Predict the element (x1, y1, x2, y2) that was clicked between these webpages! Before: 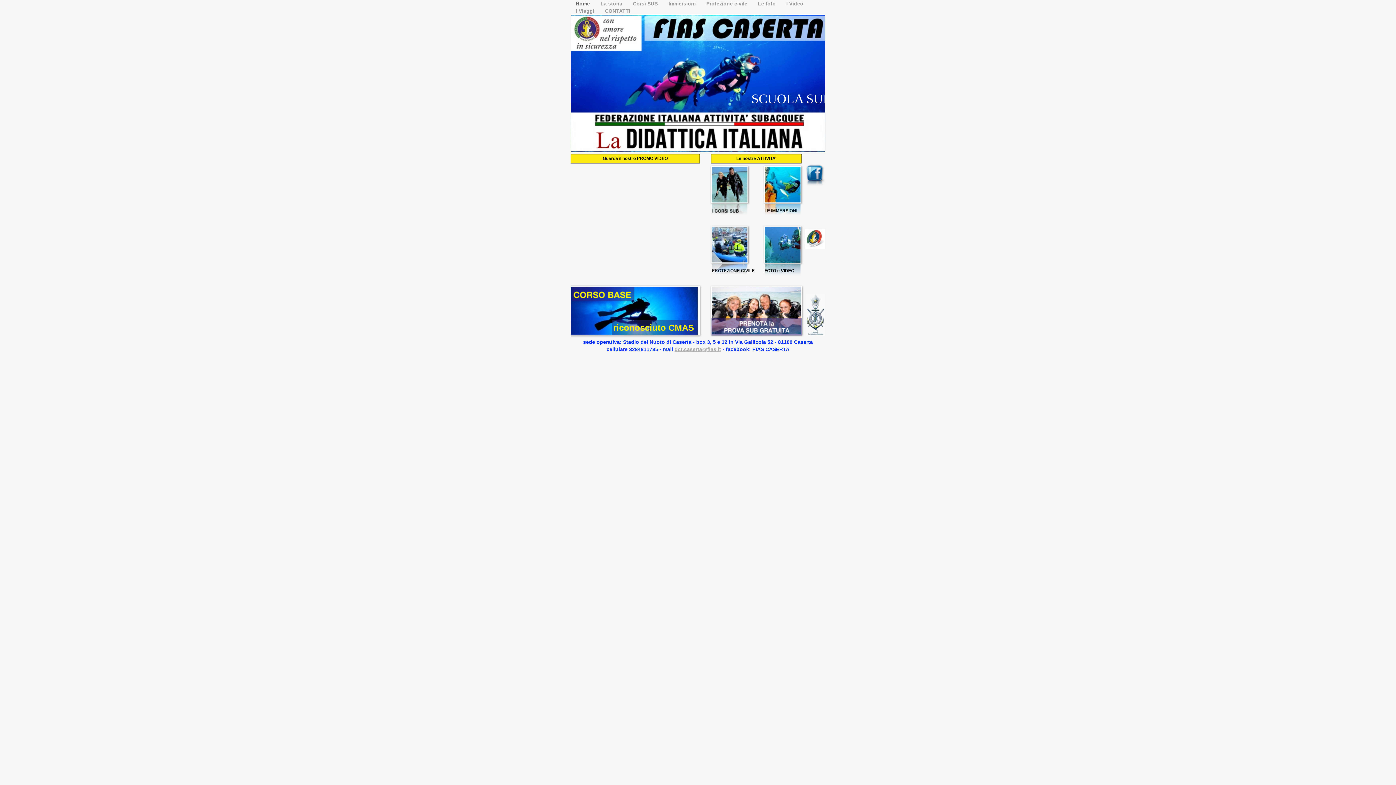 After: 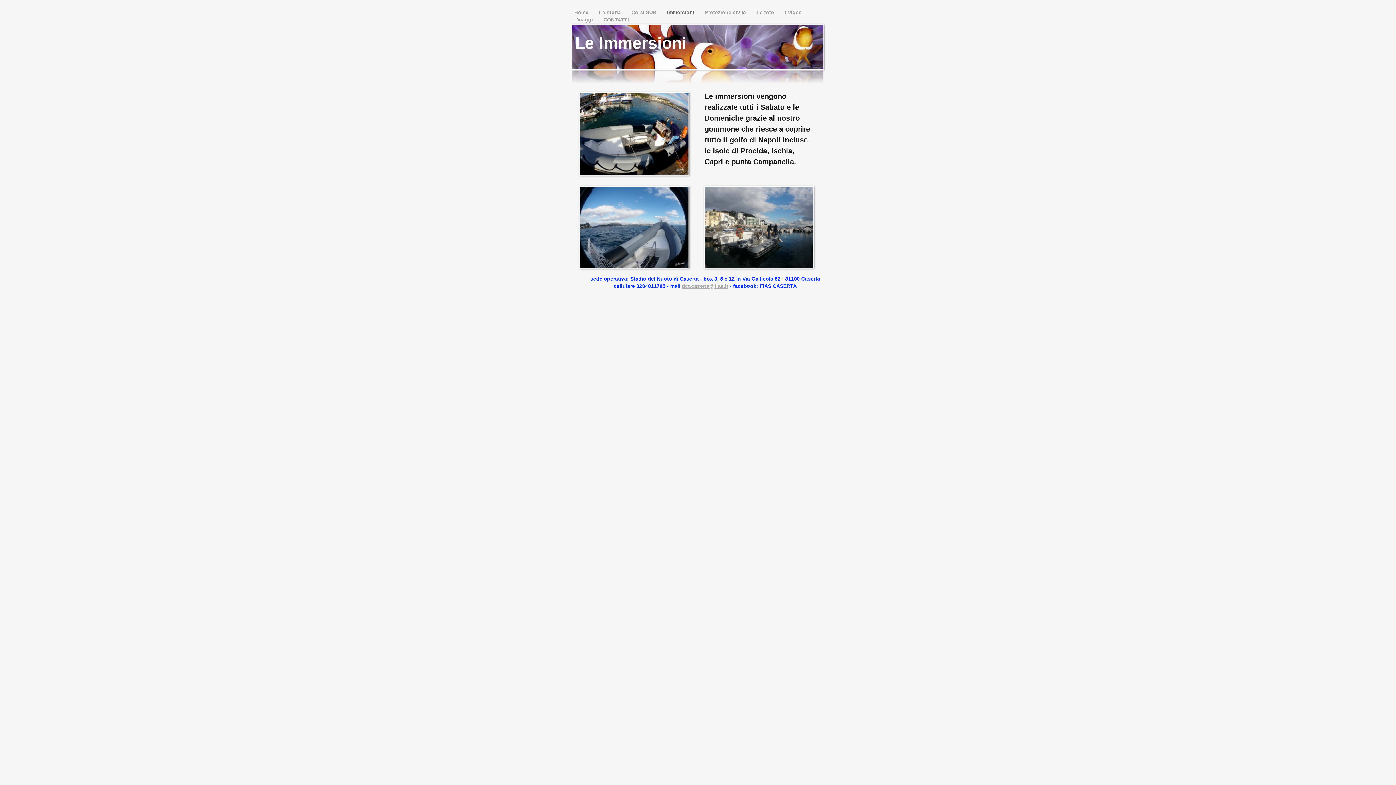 Action: bbox: (668, 1, 697, 6) label: Immersioni 